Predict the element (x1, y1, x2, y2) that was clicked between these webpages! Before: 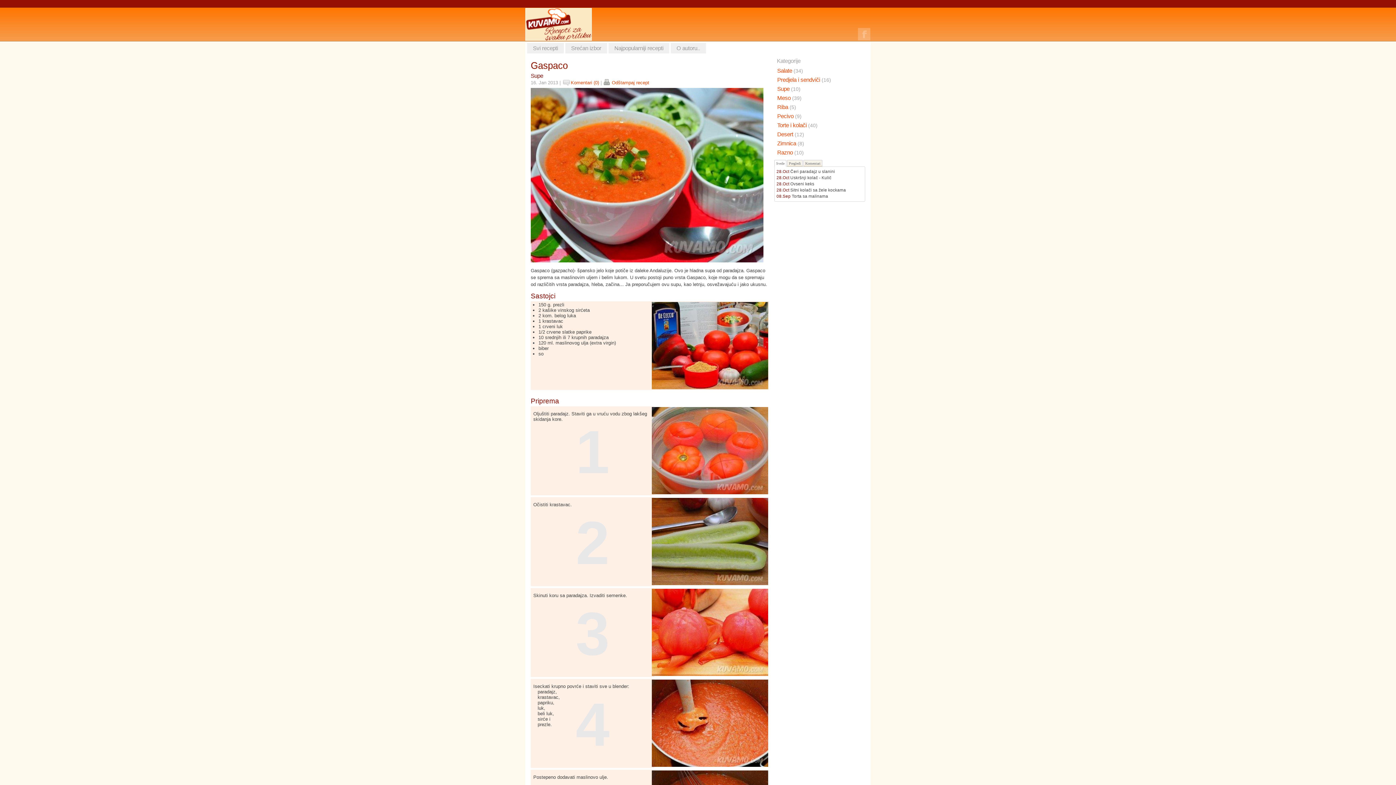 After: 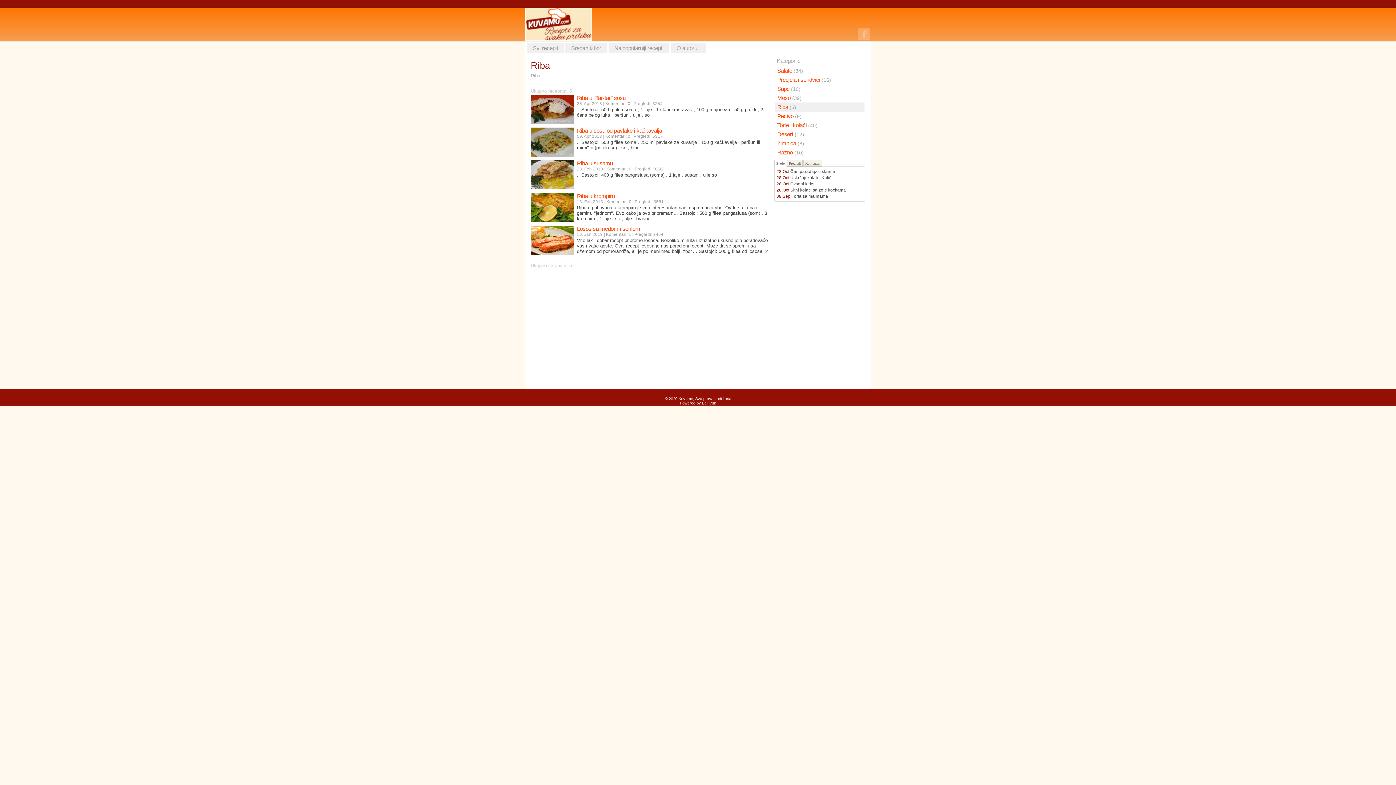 Action: label: Riba (5) bbox: (777, 102, 862, 111)